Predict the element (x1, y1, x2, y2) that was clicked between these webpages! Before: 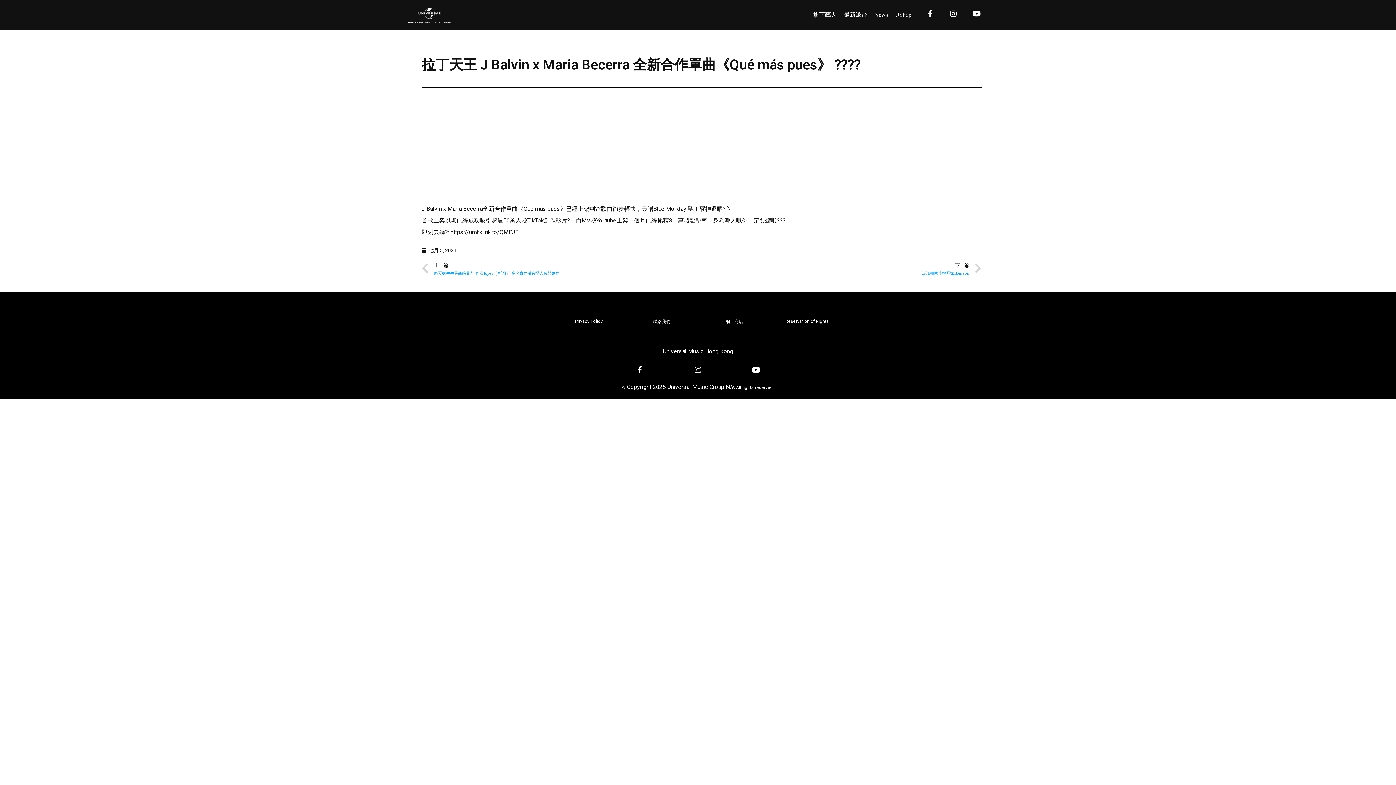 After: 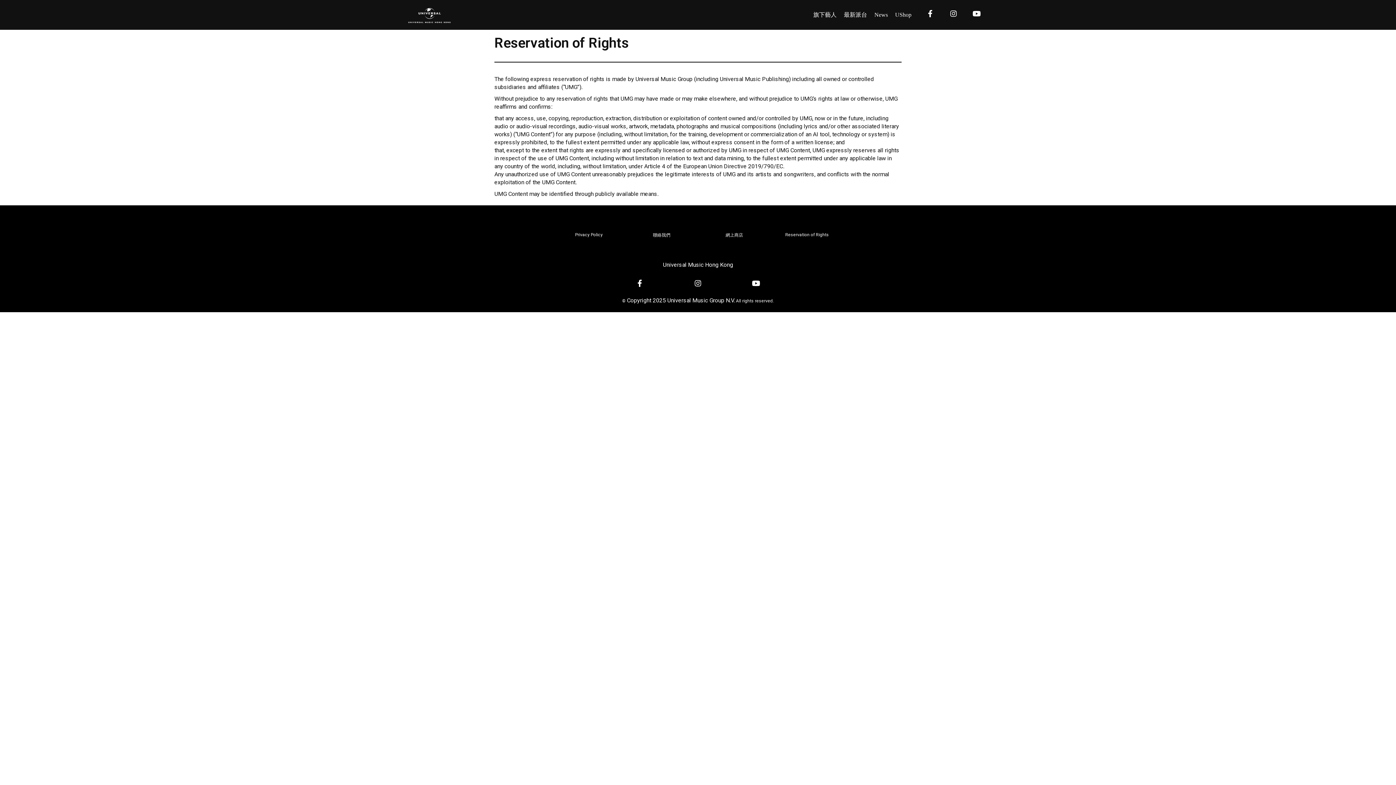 Action: bbox: (785, 318, 829, 324) label: Reservation of Rights